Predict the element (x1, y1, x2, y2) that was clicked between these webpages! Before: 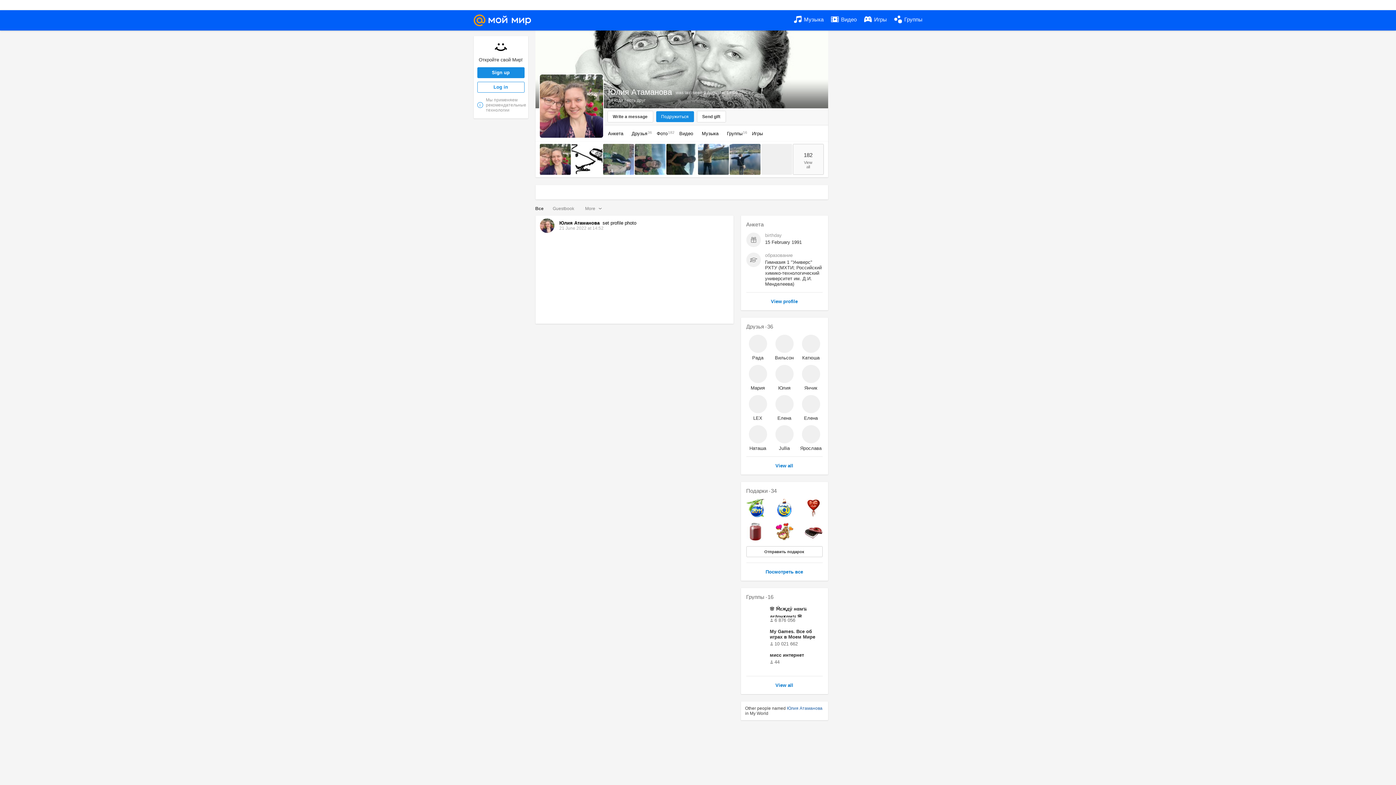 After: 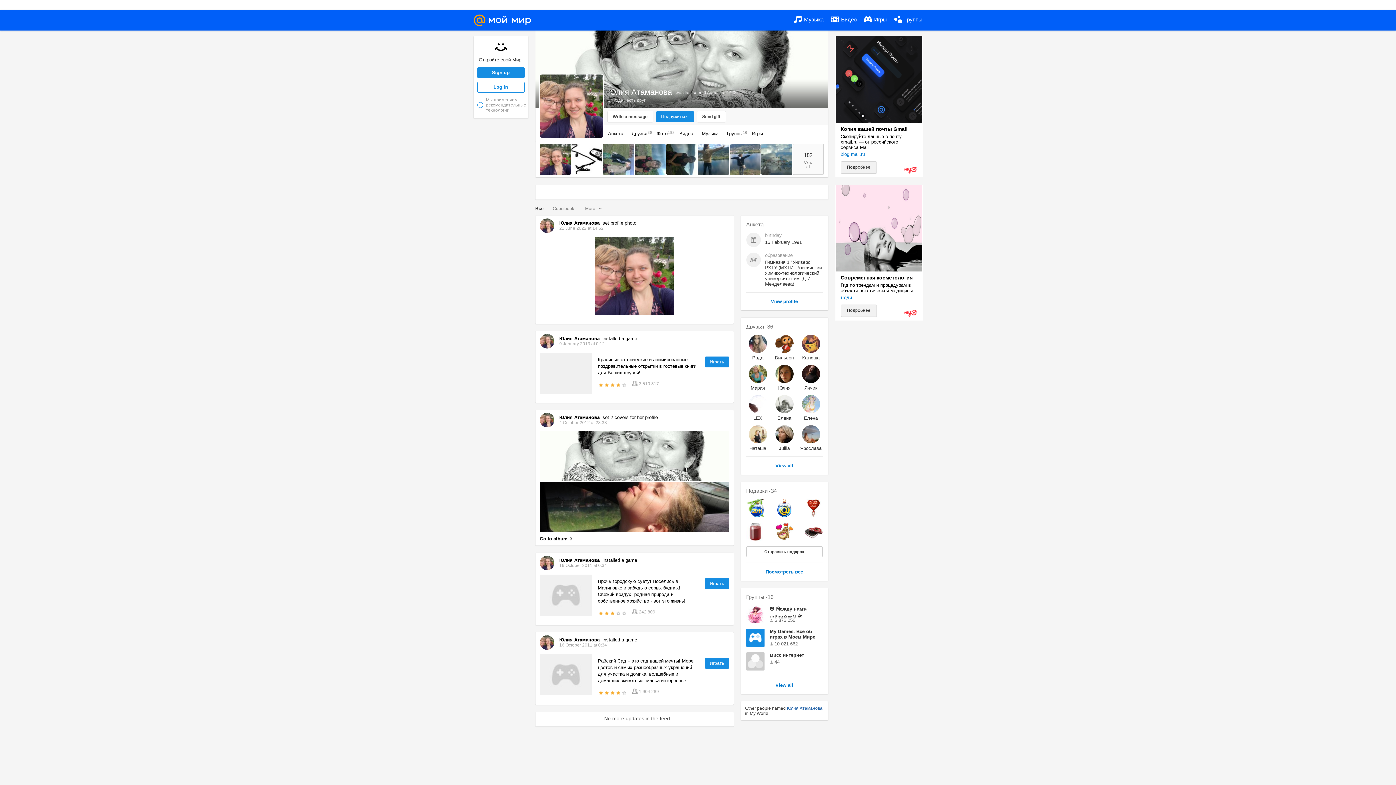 Action: label:  Музыка bbox: (794, 10, 823, 29)